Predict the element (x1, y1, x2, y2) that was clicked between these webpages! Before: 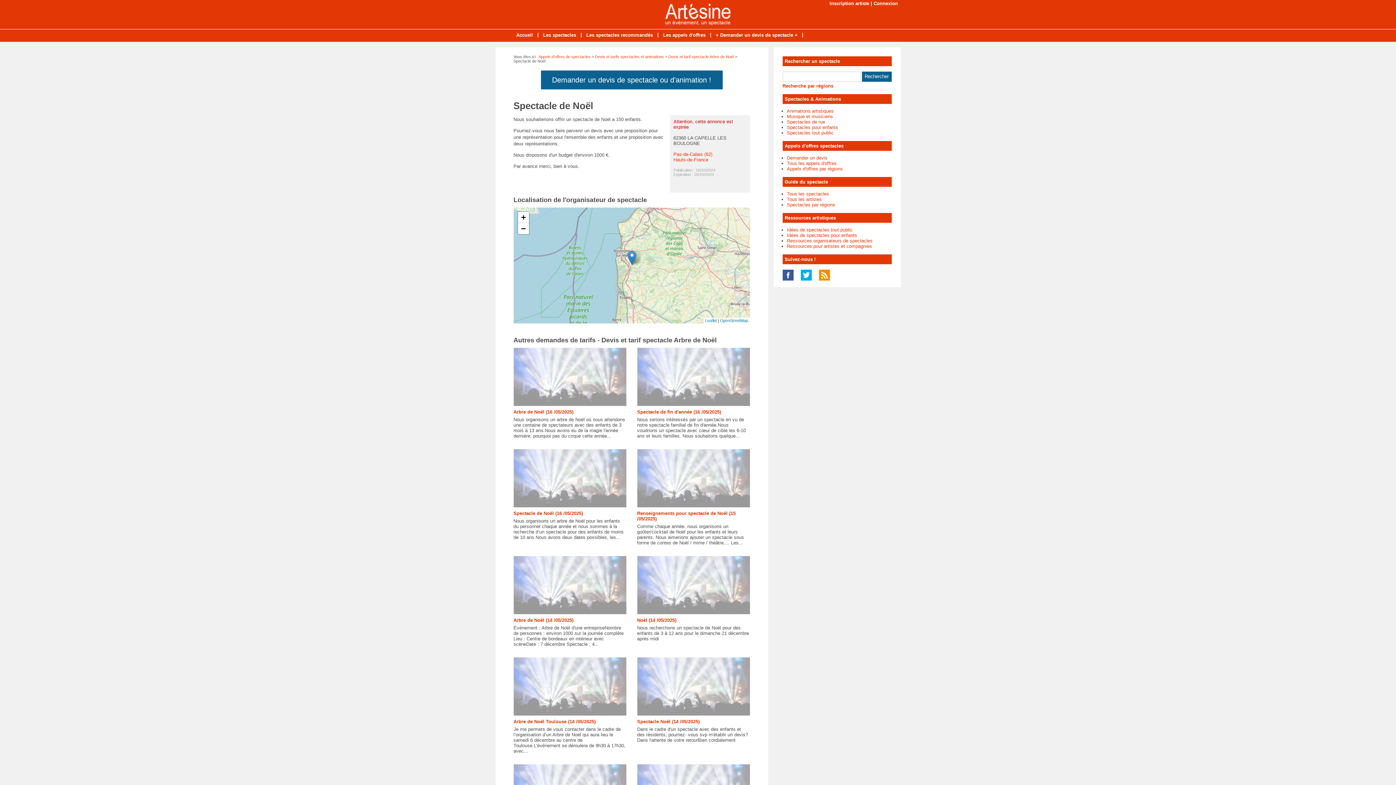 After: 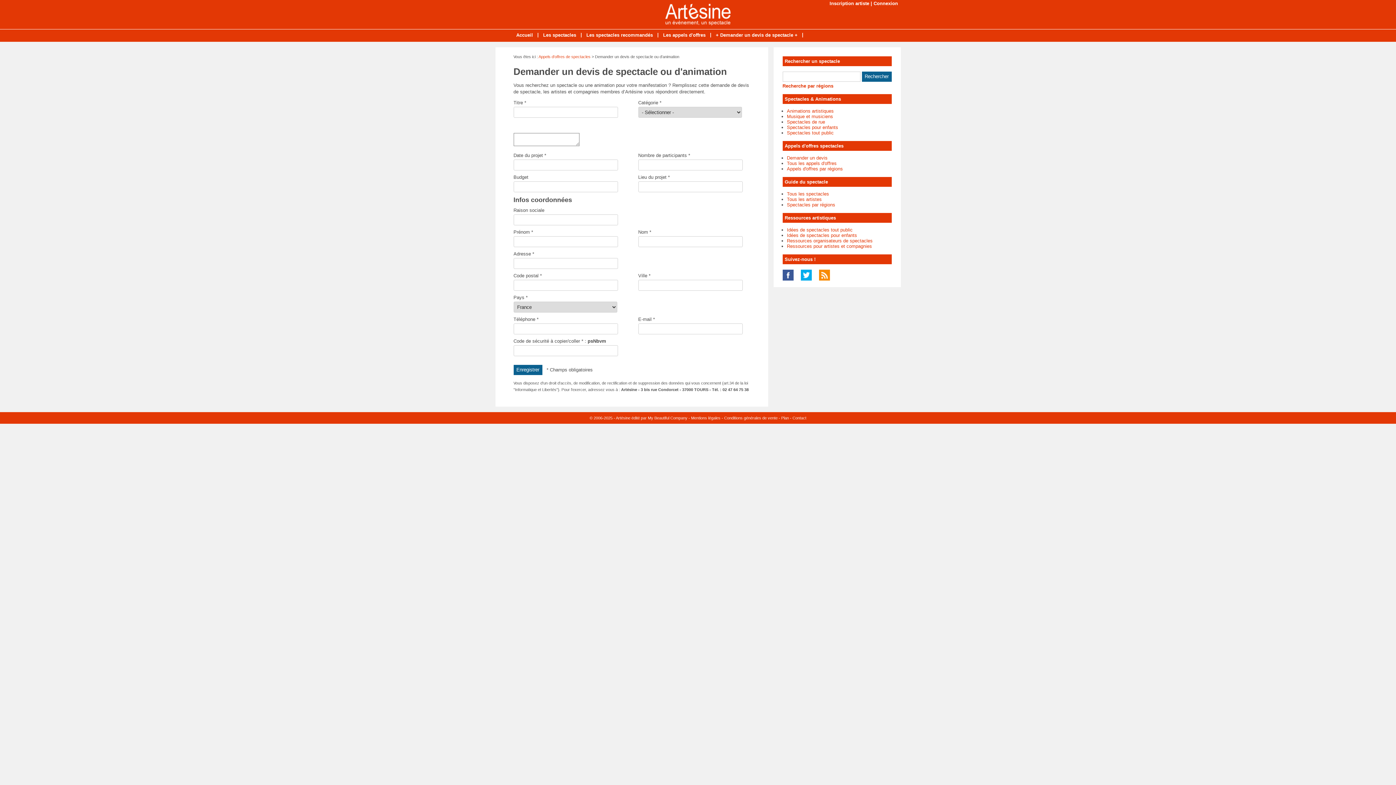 Action: bbox: (540, 70, 722, 89) label: Demander un devis de spectacle ou d'animation !